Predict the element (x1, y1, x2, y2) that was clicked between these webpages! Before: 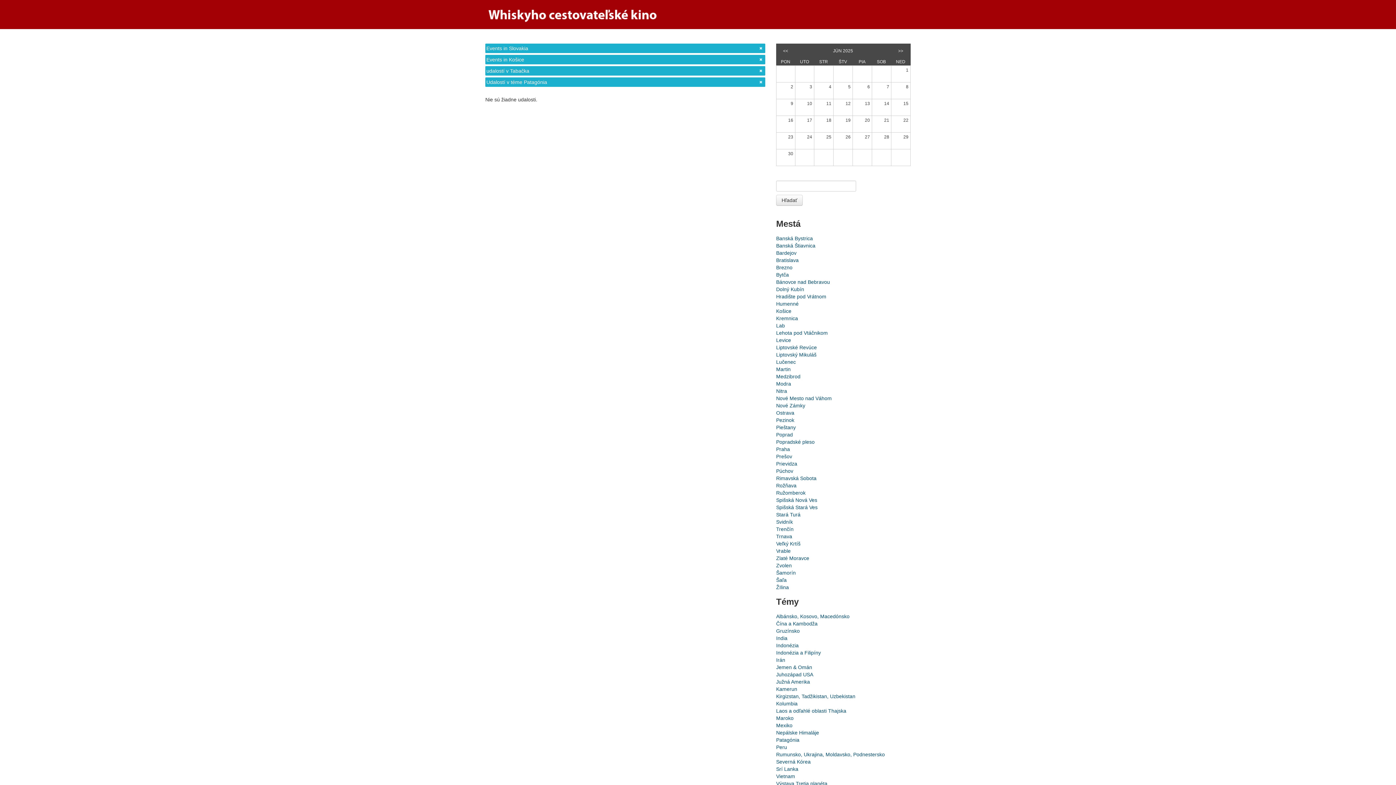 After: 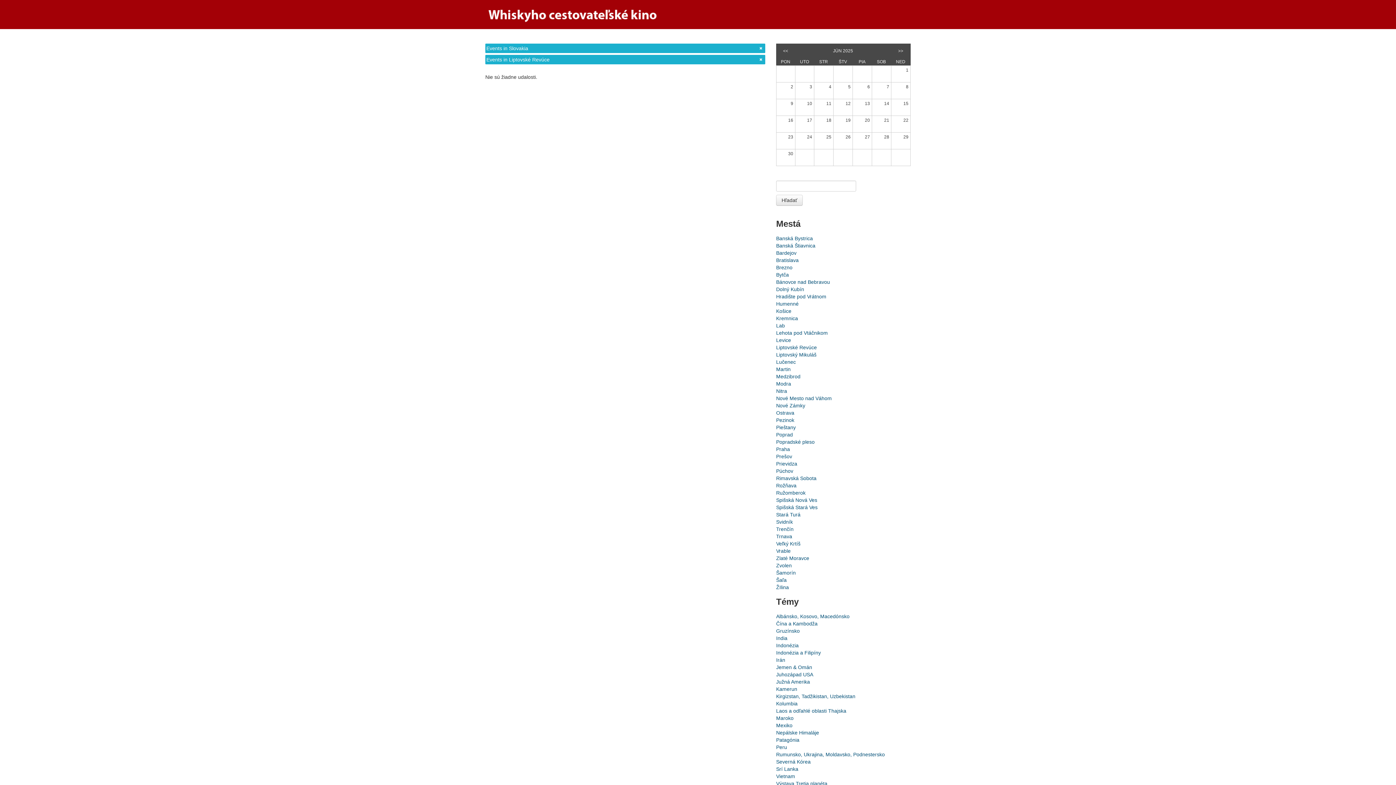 Action: bbox: (776, 344, 817, 350) label: Liptovské Revúce